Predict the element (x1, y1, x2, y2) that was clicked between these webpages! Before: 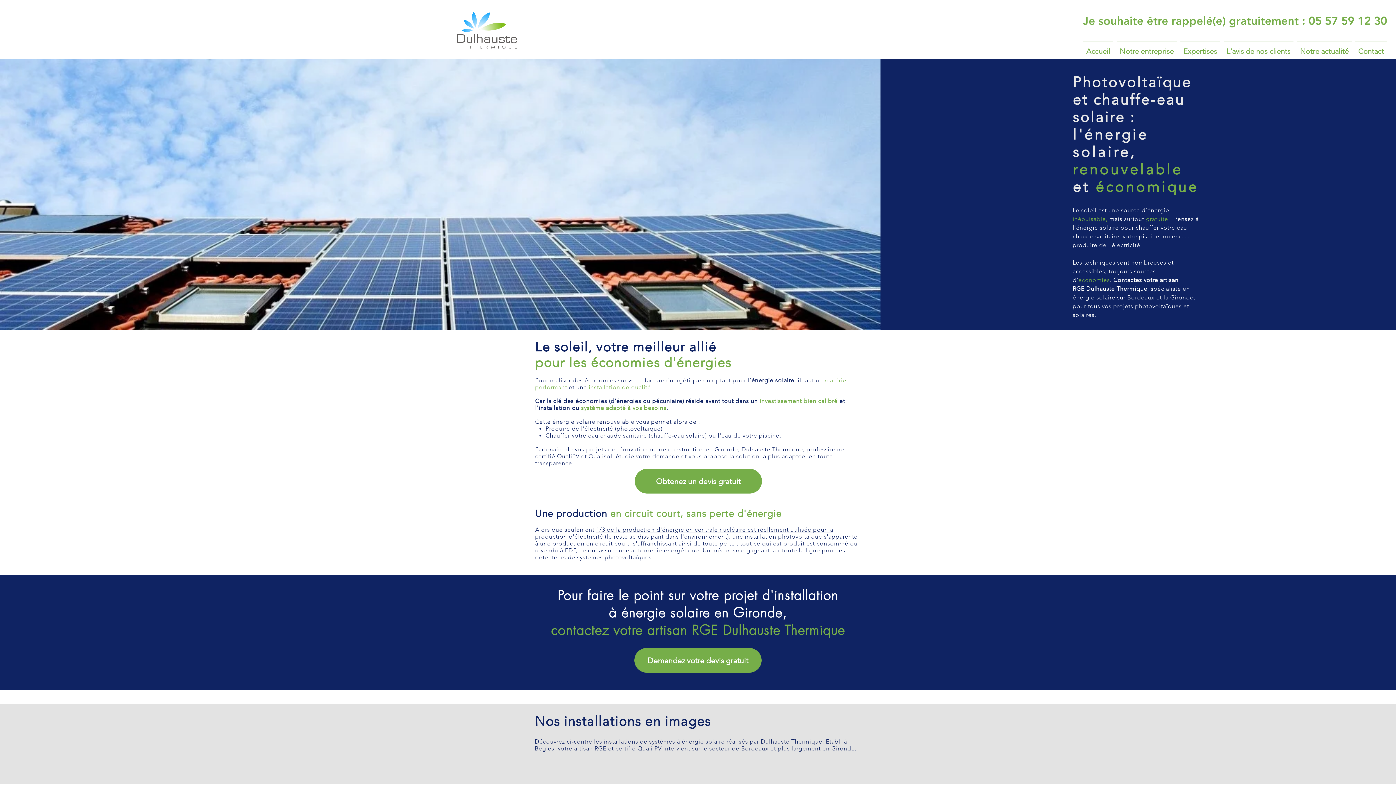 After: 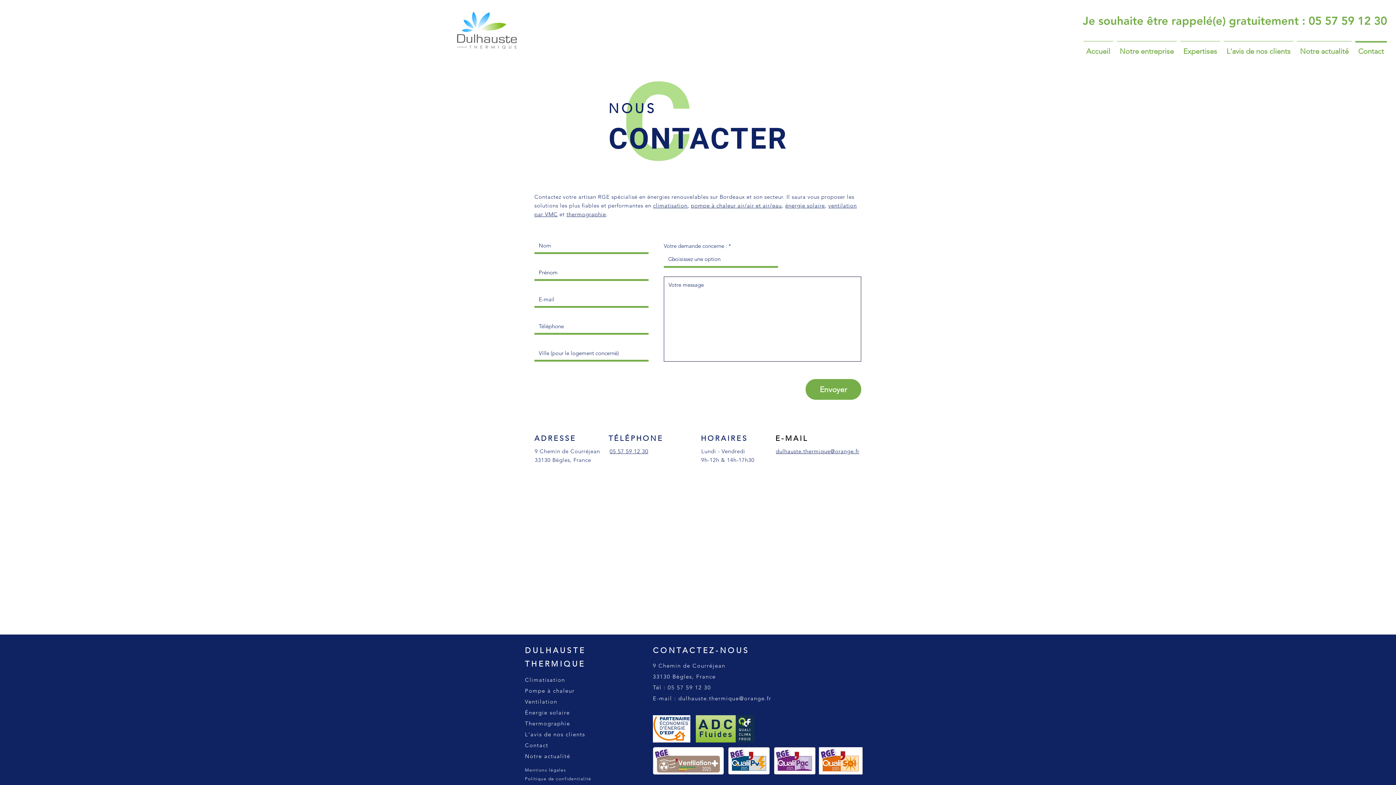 Action: label: Demandez votre devis gratuit bbox: (634, 648, 761, 673)